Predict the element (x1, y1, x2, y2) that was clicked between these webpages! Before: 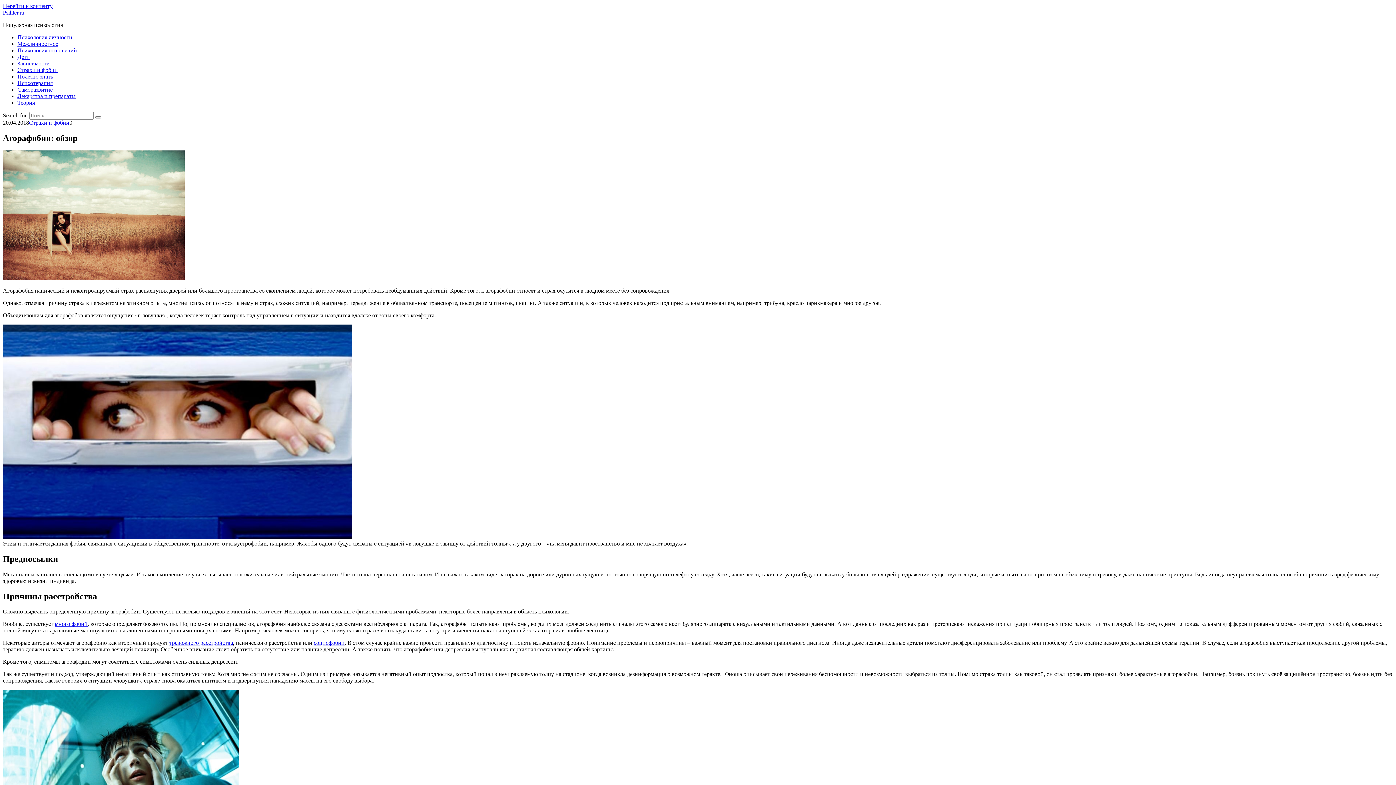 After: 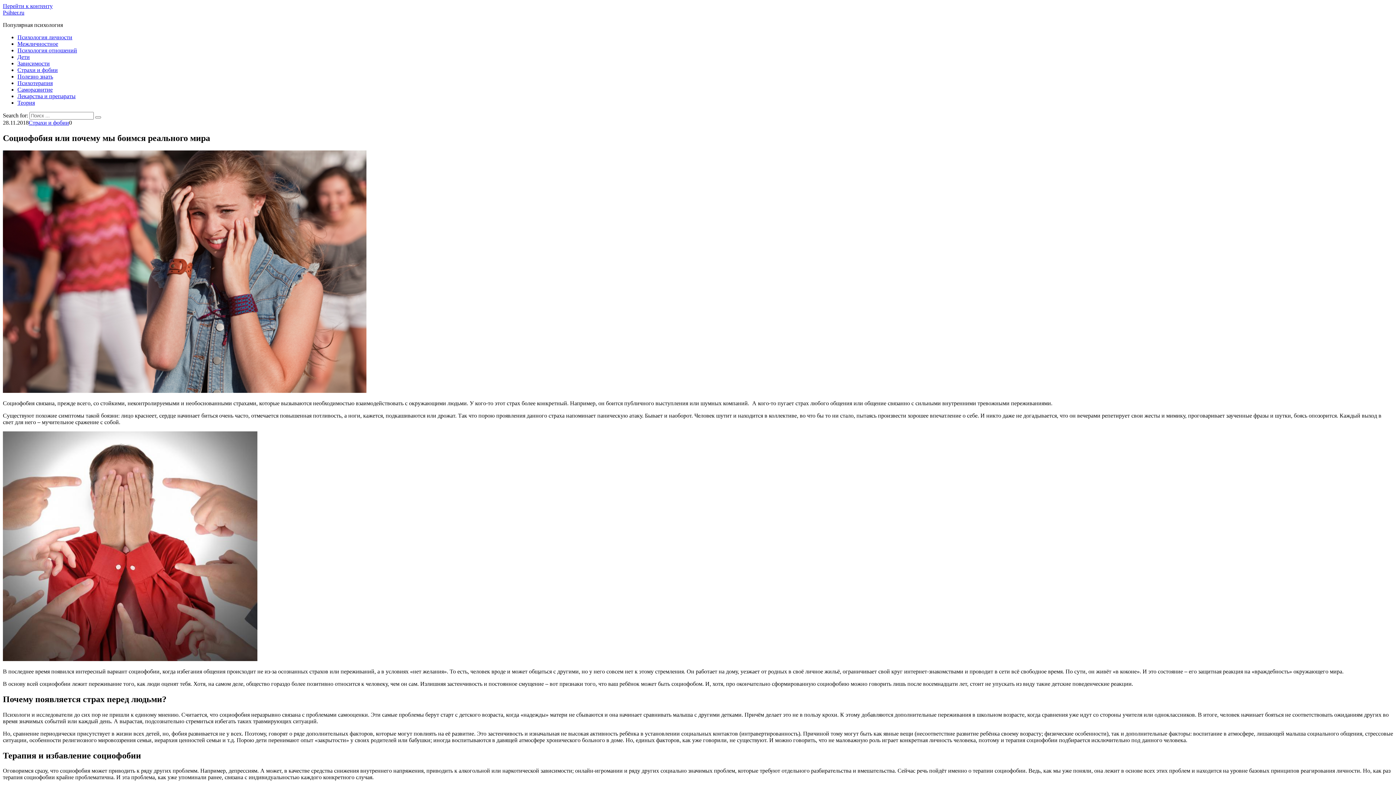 Action: label: социофобии bbox: (313, 640, 344, 646)